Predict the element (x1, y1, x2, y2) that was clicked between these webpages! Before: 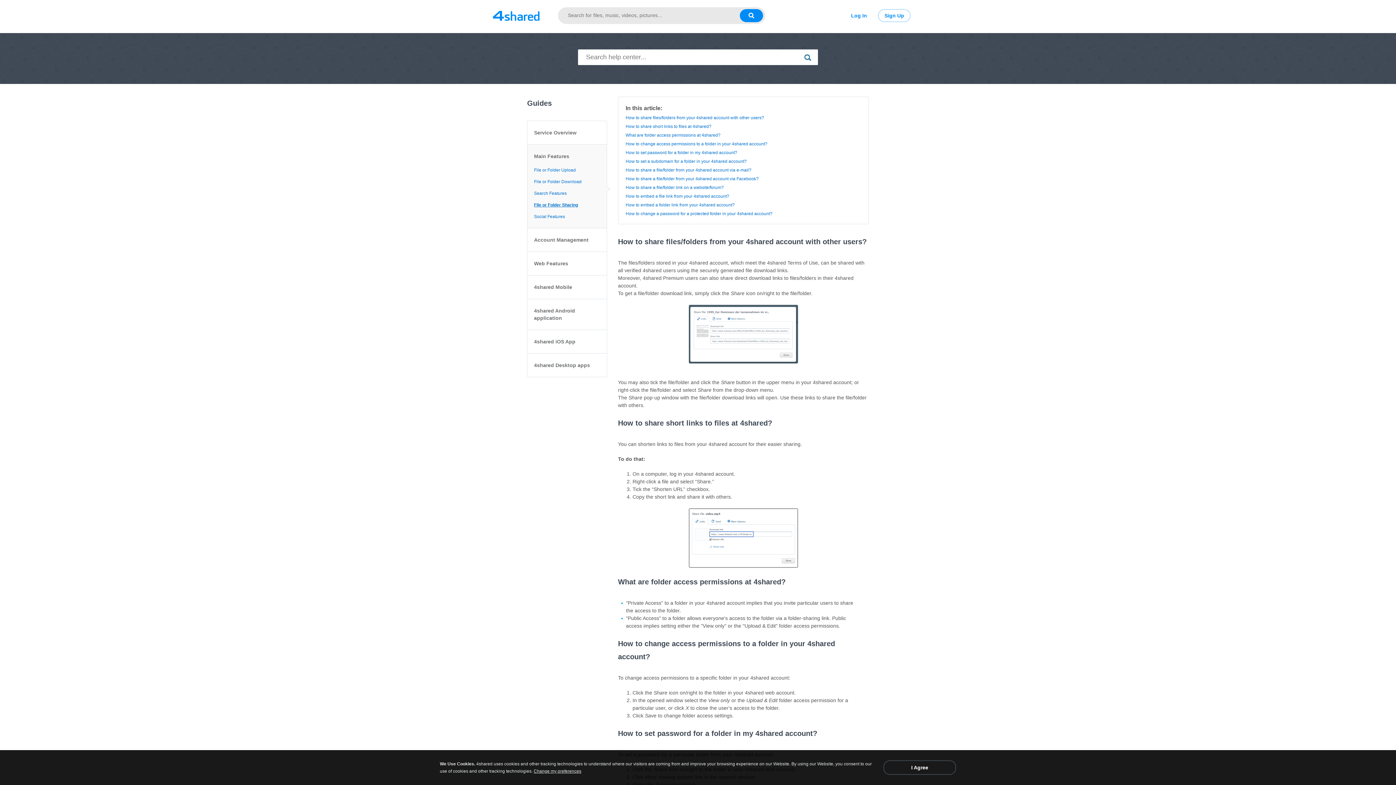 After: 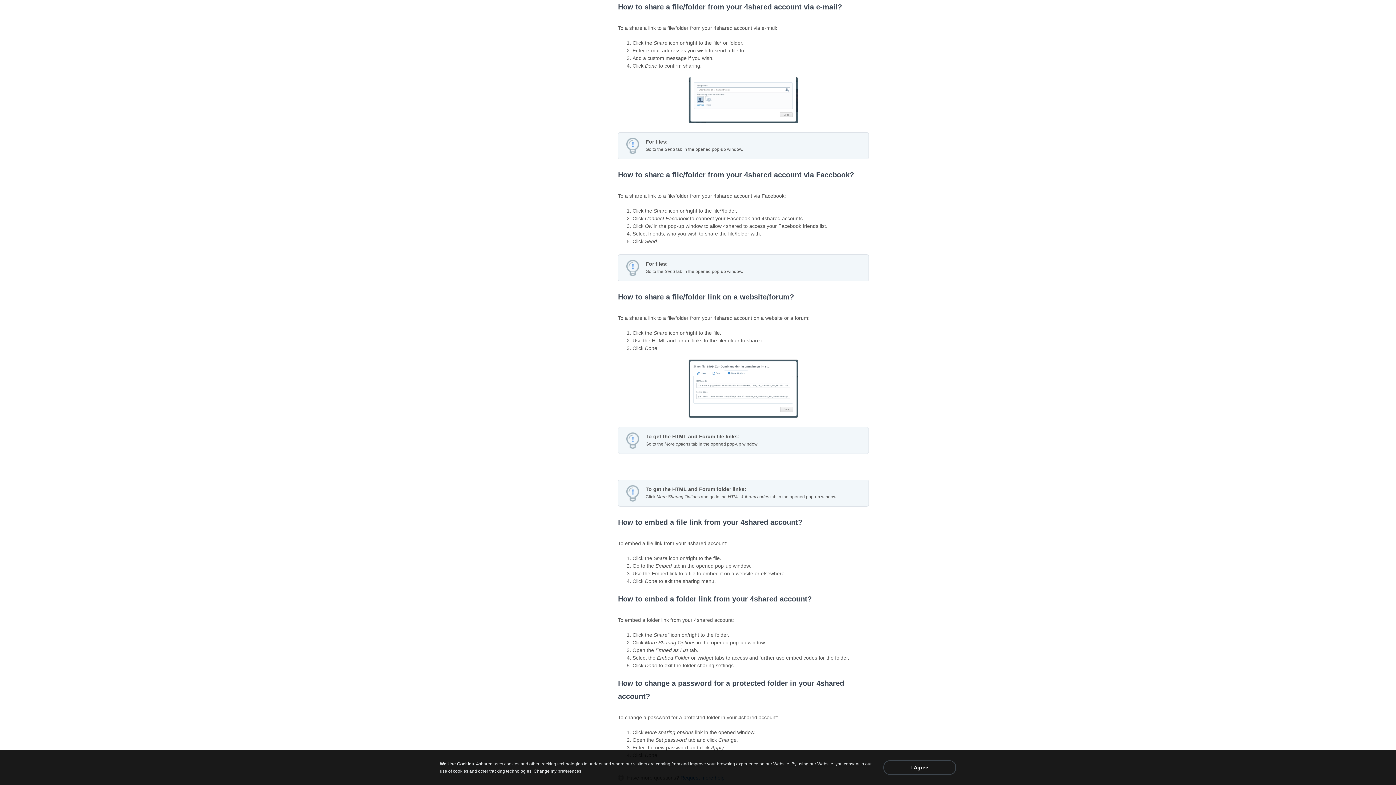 Action: bbox: (625, 167, 751, 172) label: How to share a file/folder from your 4shared account via e-mail?